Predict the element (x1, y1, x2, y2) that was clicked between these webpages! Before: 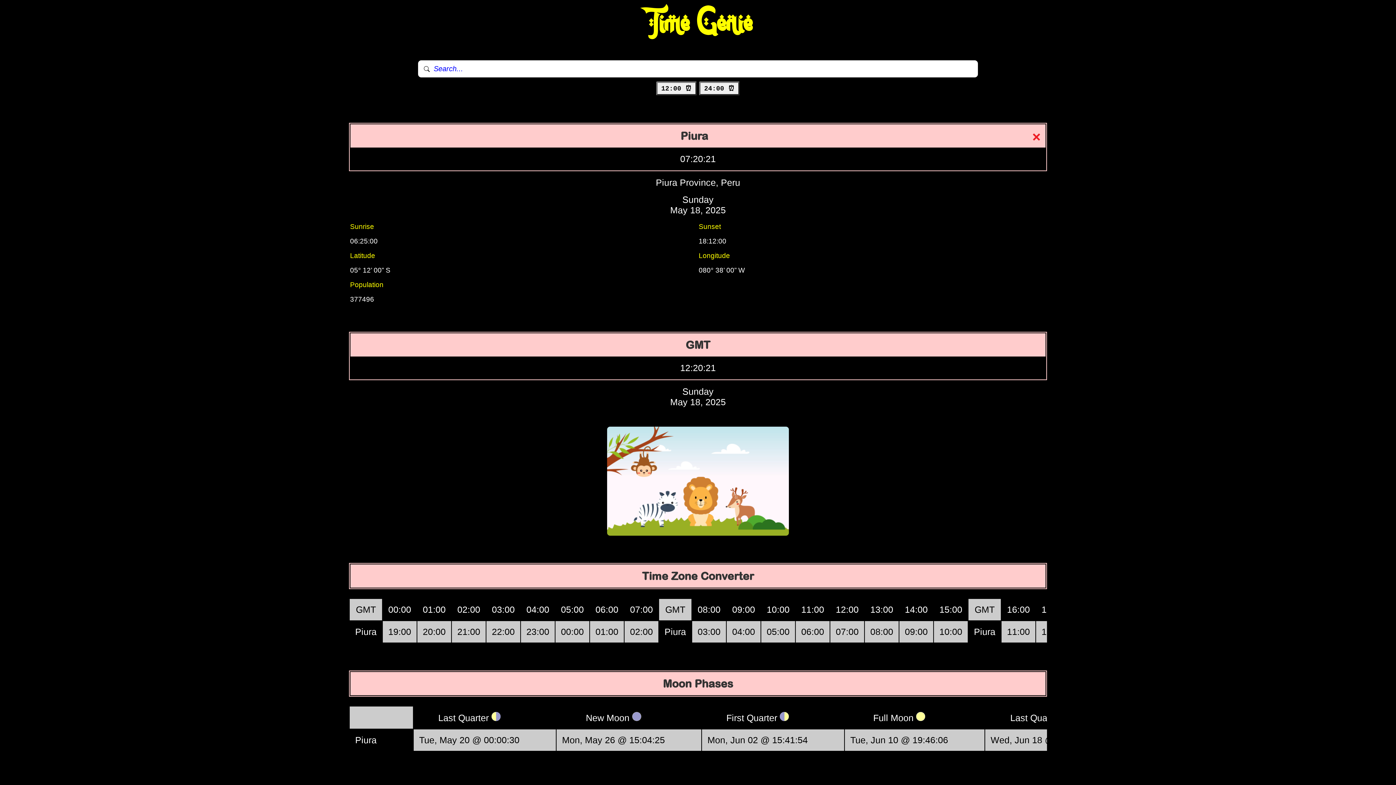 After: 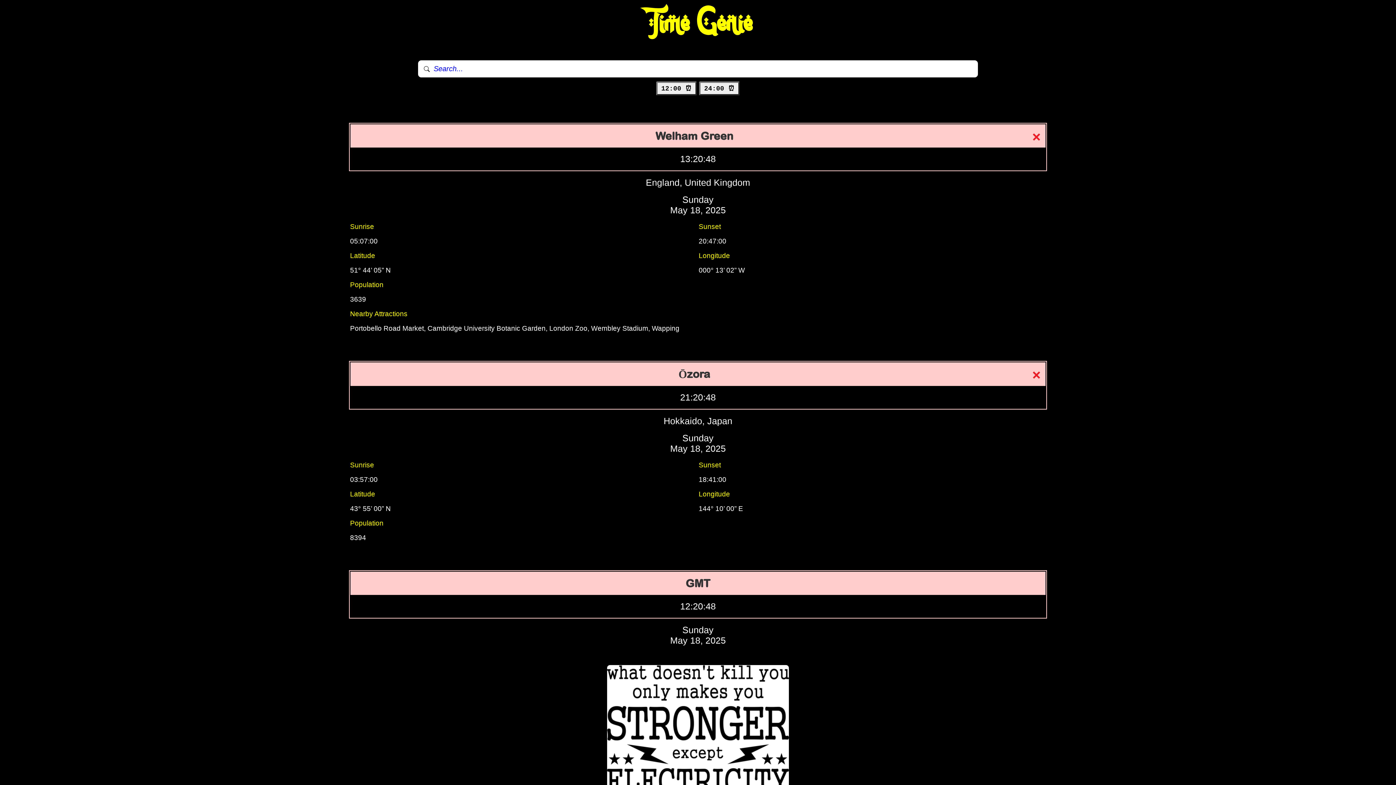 Action: label: Time Genie bbox: (643, 5, 752, 41)